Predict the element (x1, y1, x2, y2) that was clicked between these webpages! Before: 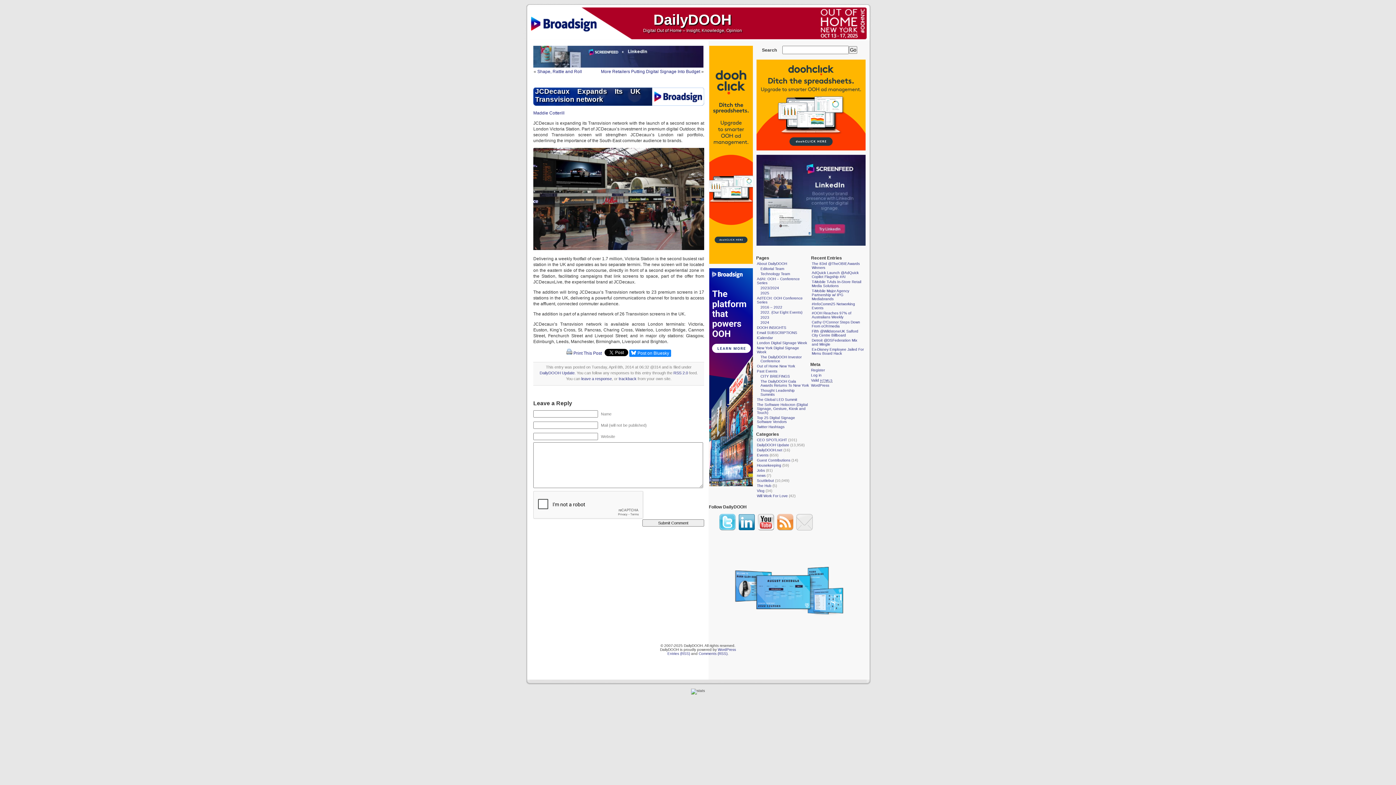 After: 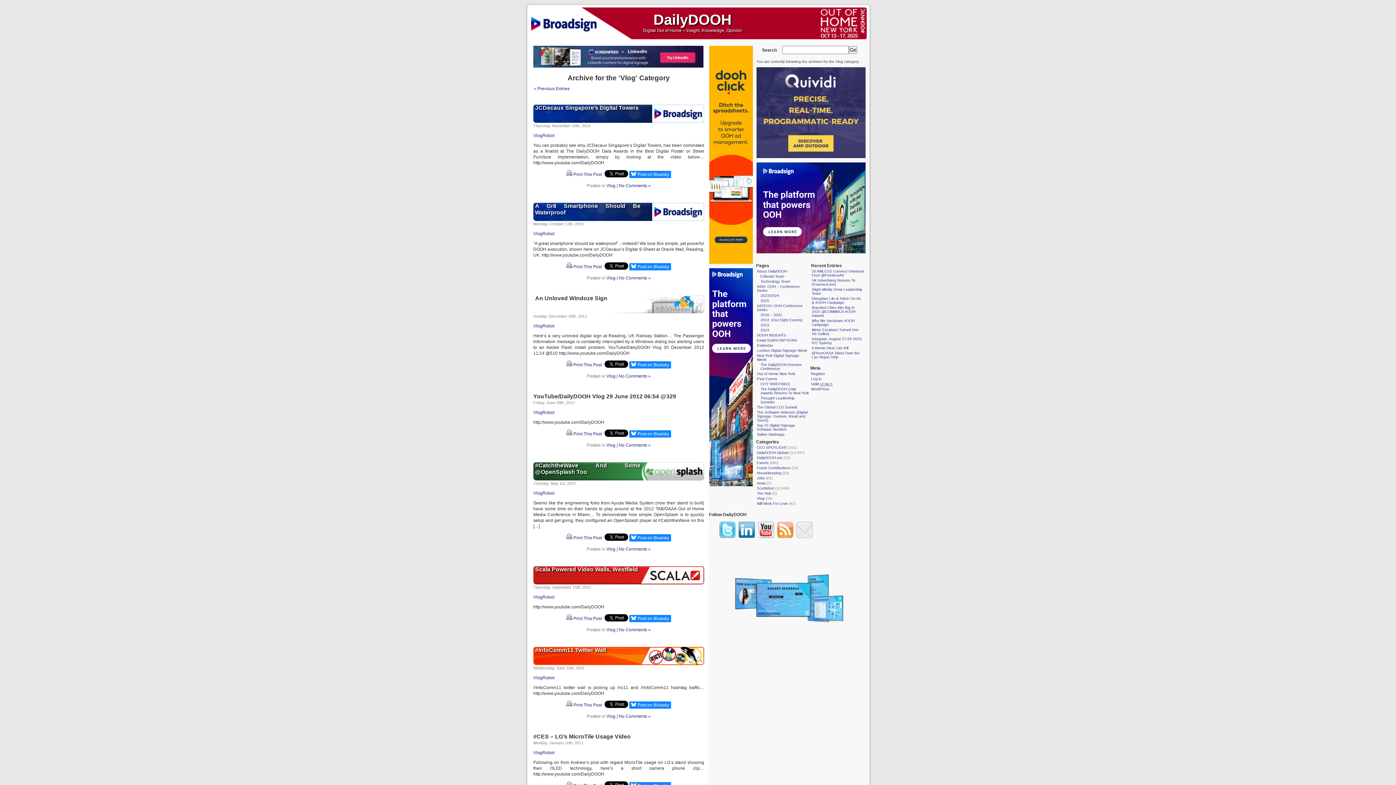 Action: bbox: (757, 489, 764, 493) label: Vlog